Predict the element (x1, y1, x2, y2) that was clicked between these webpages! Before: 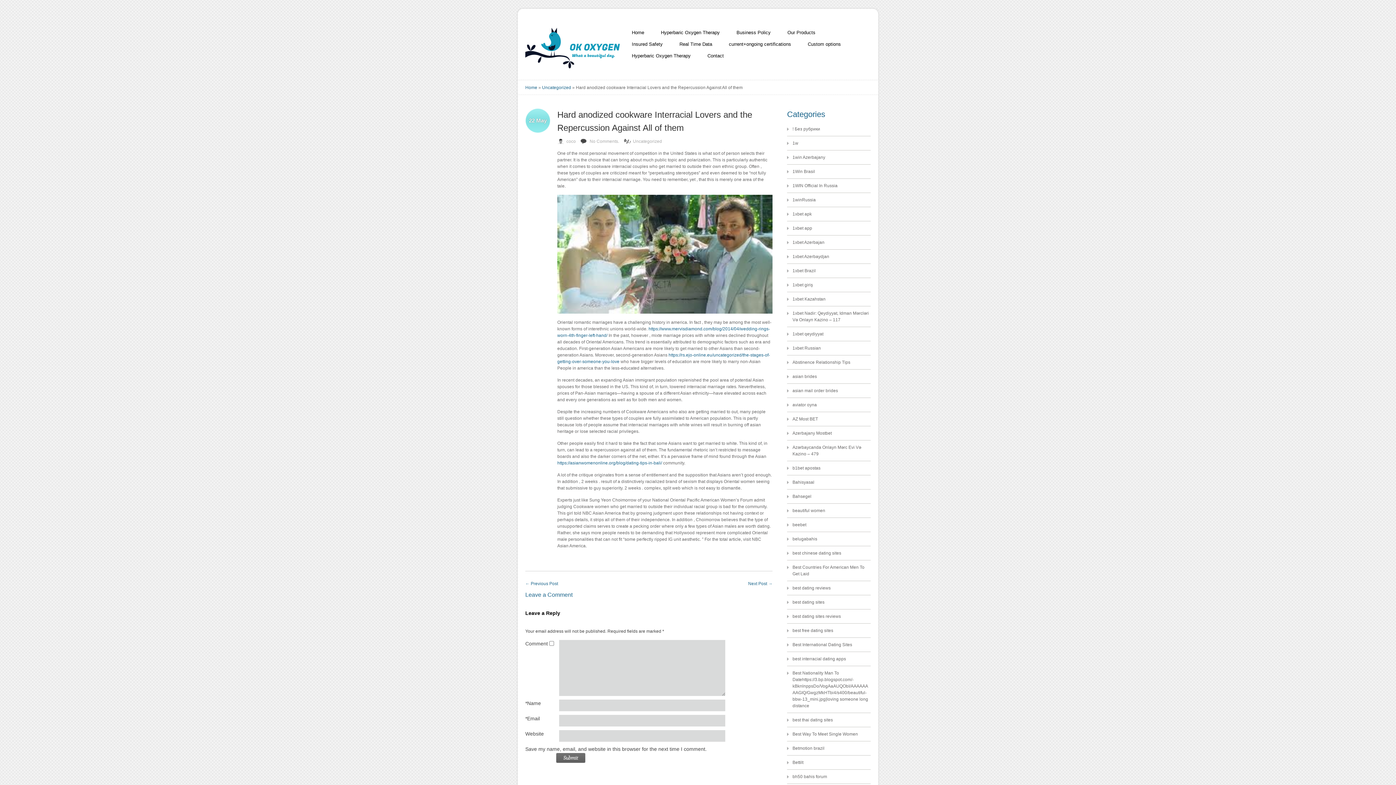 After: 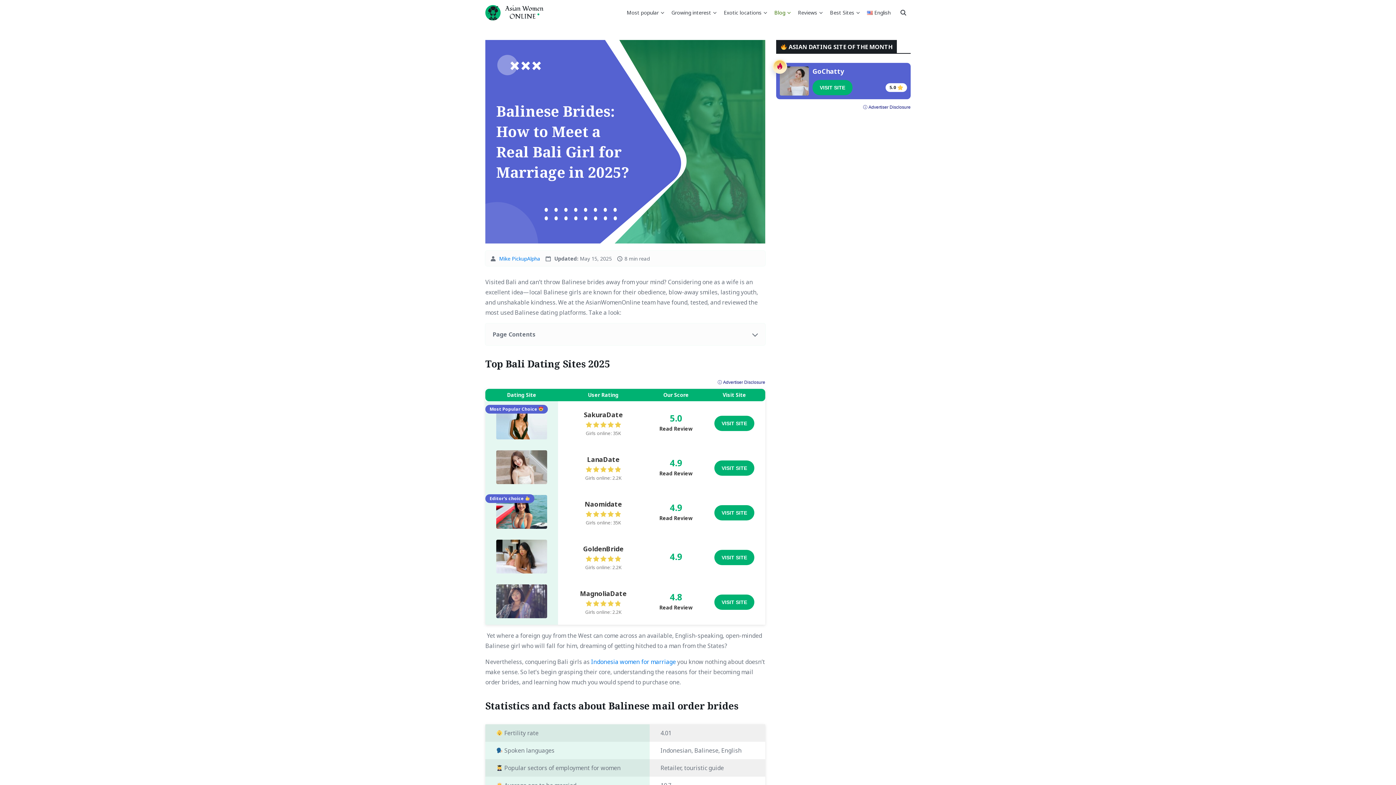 Action: label: https://asianwomenonline.org/blog/dating-tips-in-bali/ bbox: (557, 460, 662, 465)